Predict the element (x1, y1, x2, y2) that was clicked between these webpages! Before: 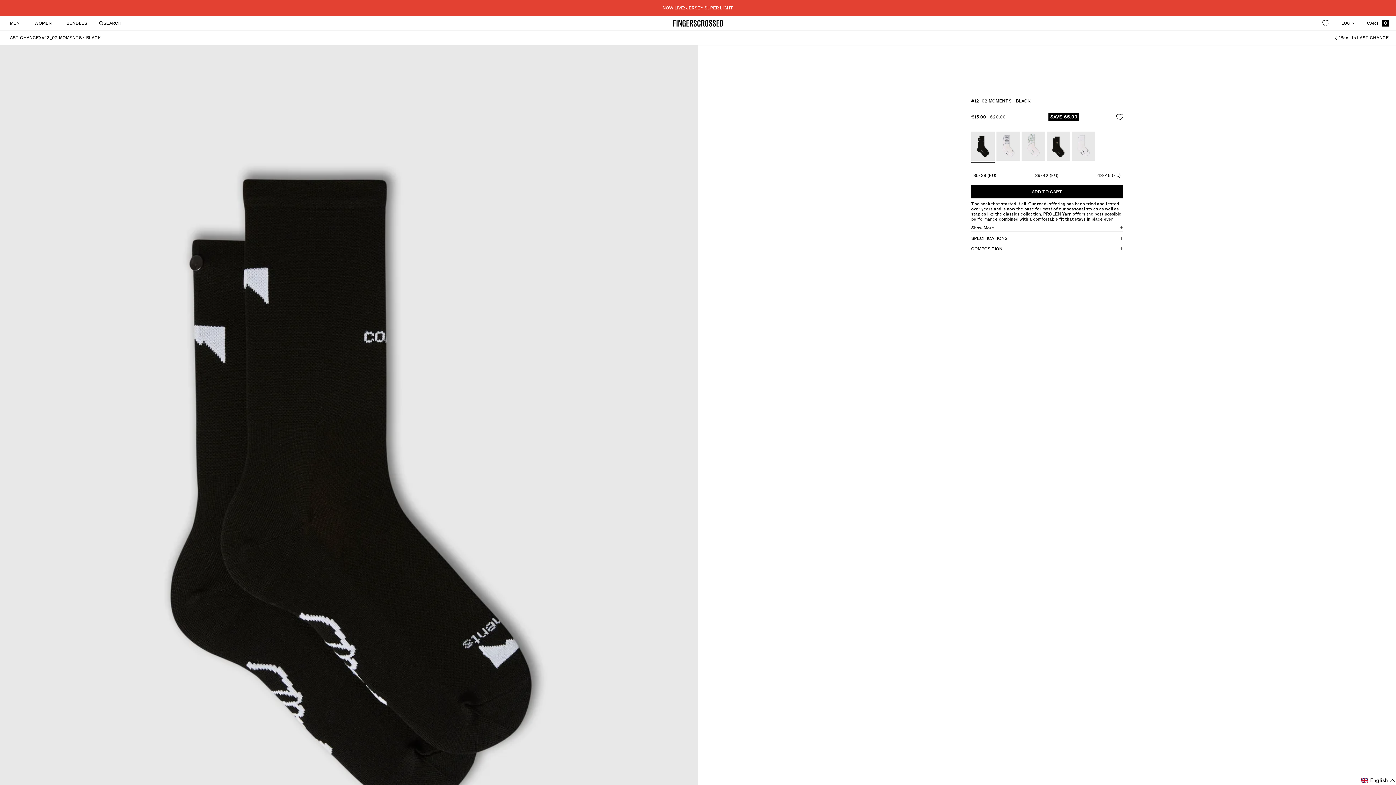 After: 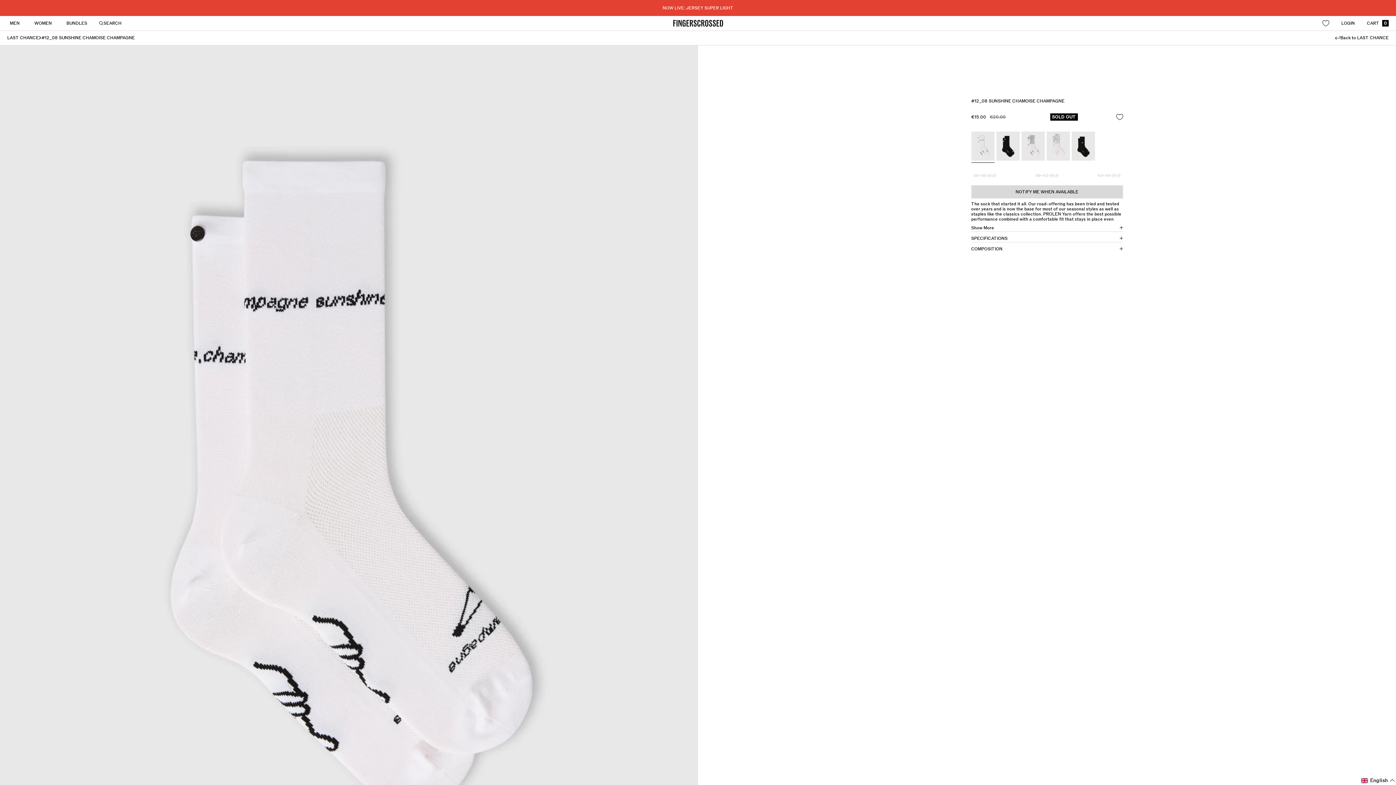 Action: bbox: (1071, 132, 1095, 138)